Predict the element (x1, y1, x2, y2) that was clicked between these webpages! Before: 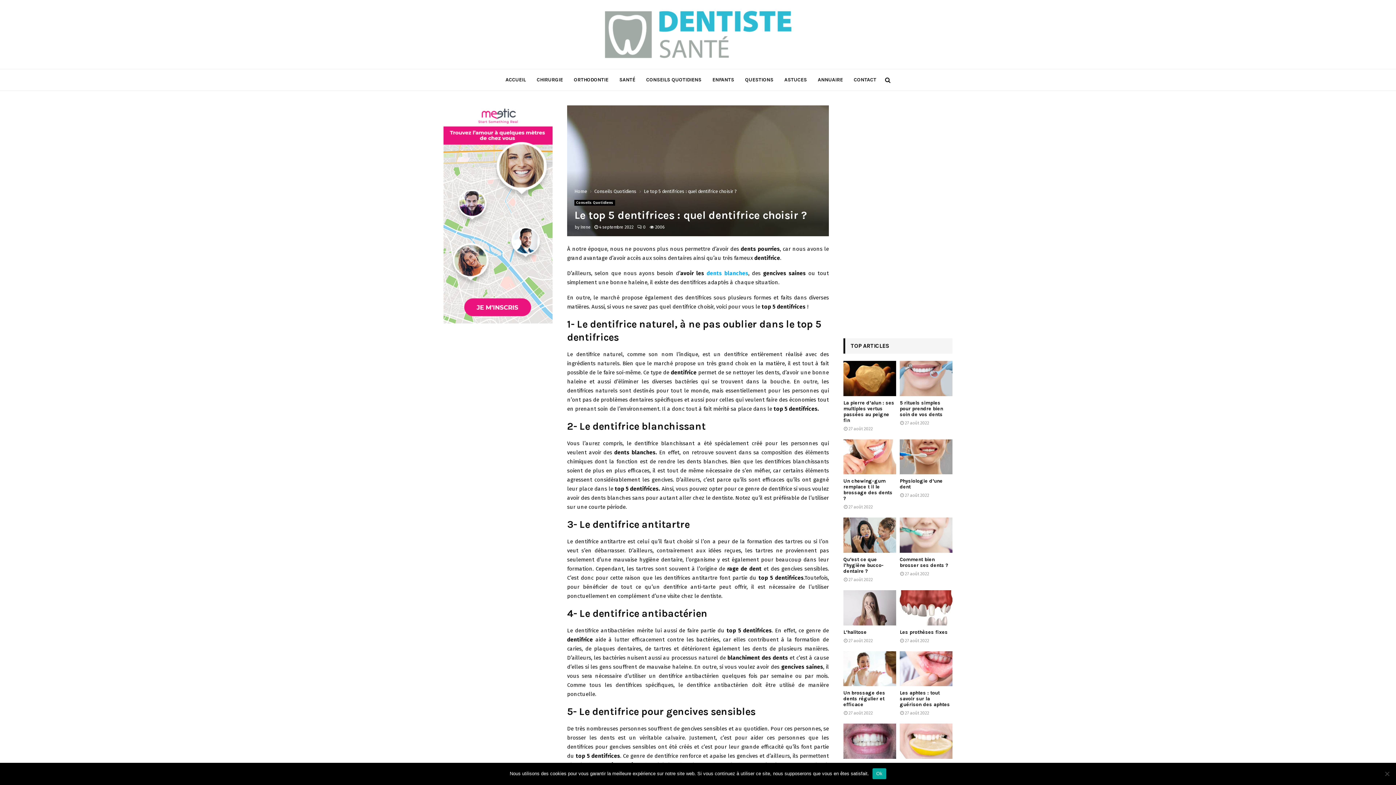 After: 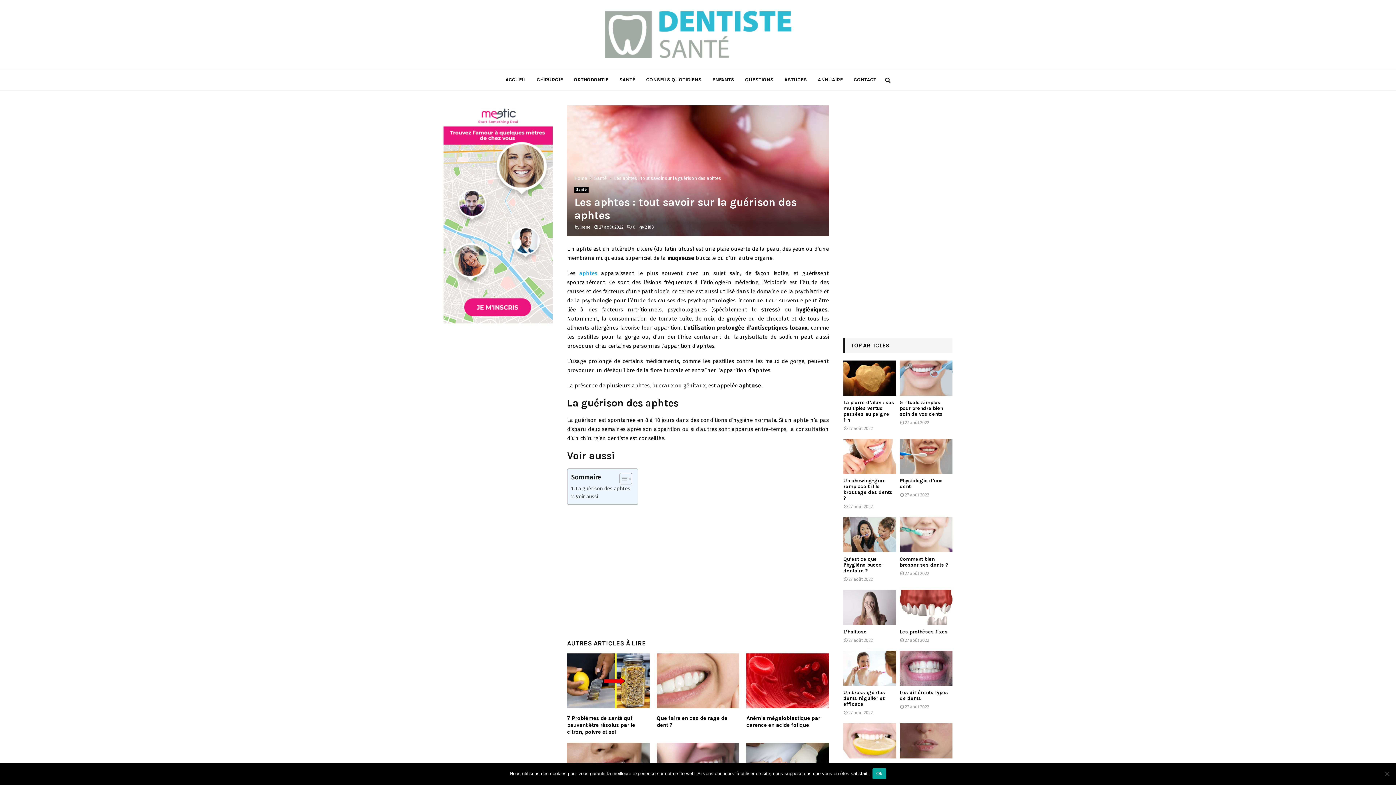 Action: bbox: (900, 690, 950, 708) label: Les aphtes : tout savoir sur la guérison des aphtes